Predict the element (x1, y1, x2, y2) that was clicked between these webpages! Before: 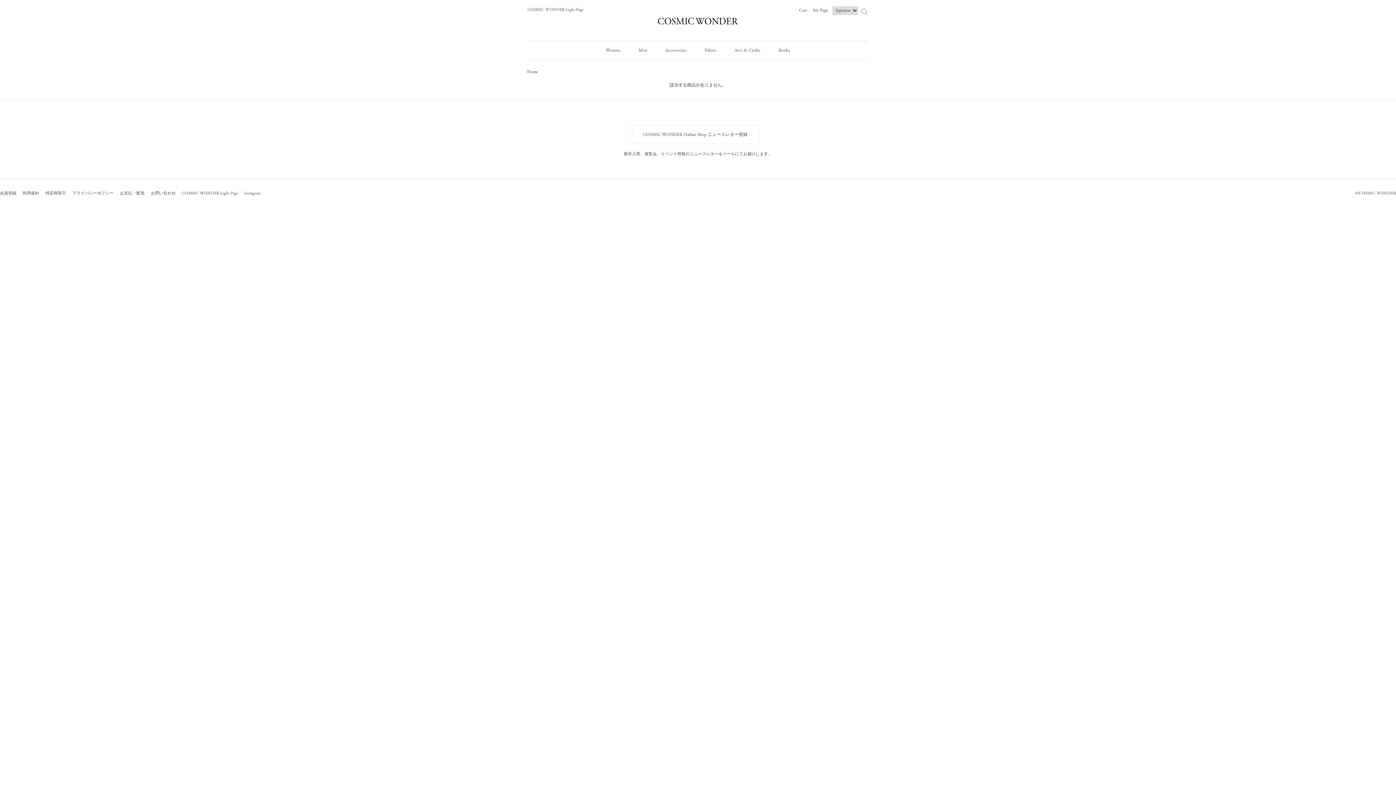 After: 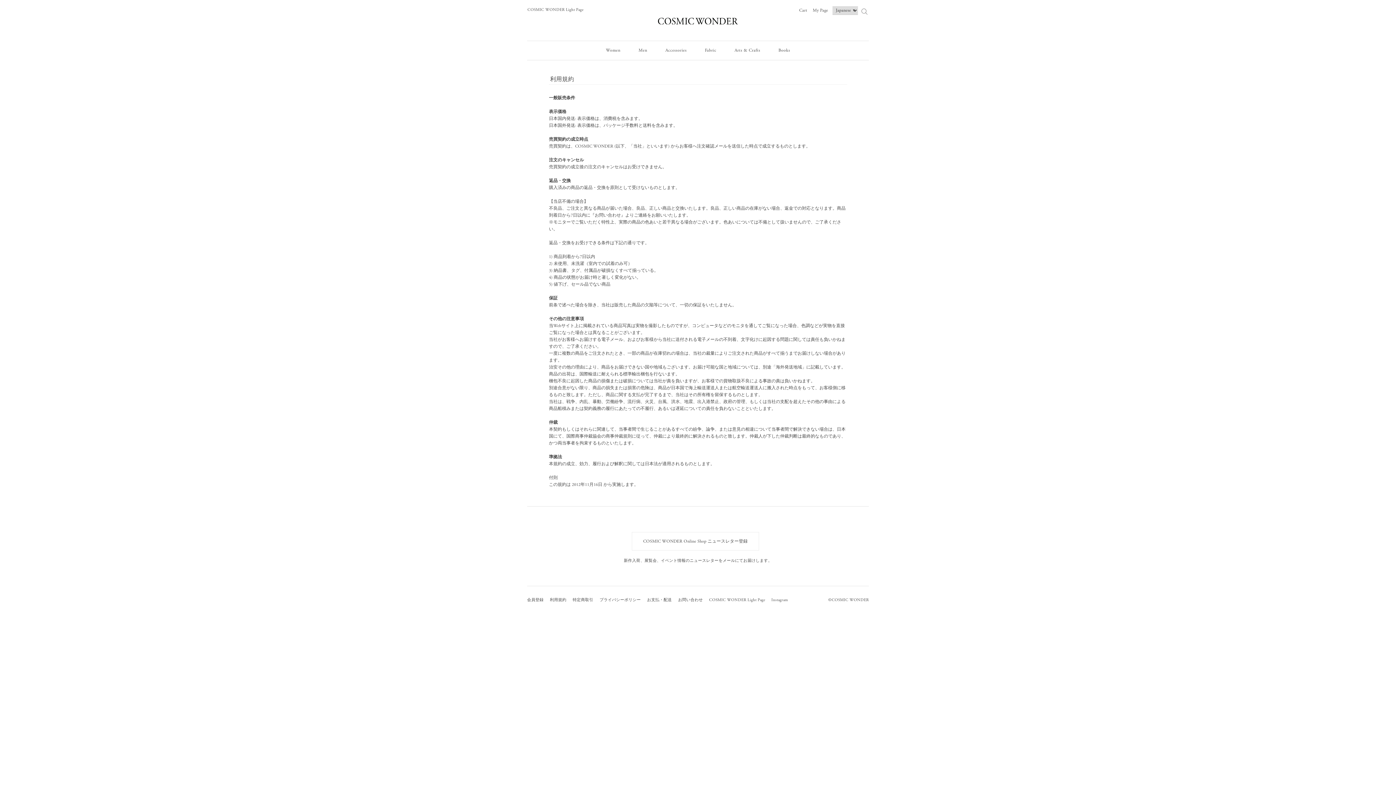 Action: label: 利用規約 bbox: (22, 190, 39, 195)